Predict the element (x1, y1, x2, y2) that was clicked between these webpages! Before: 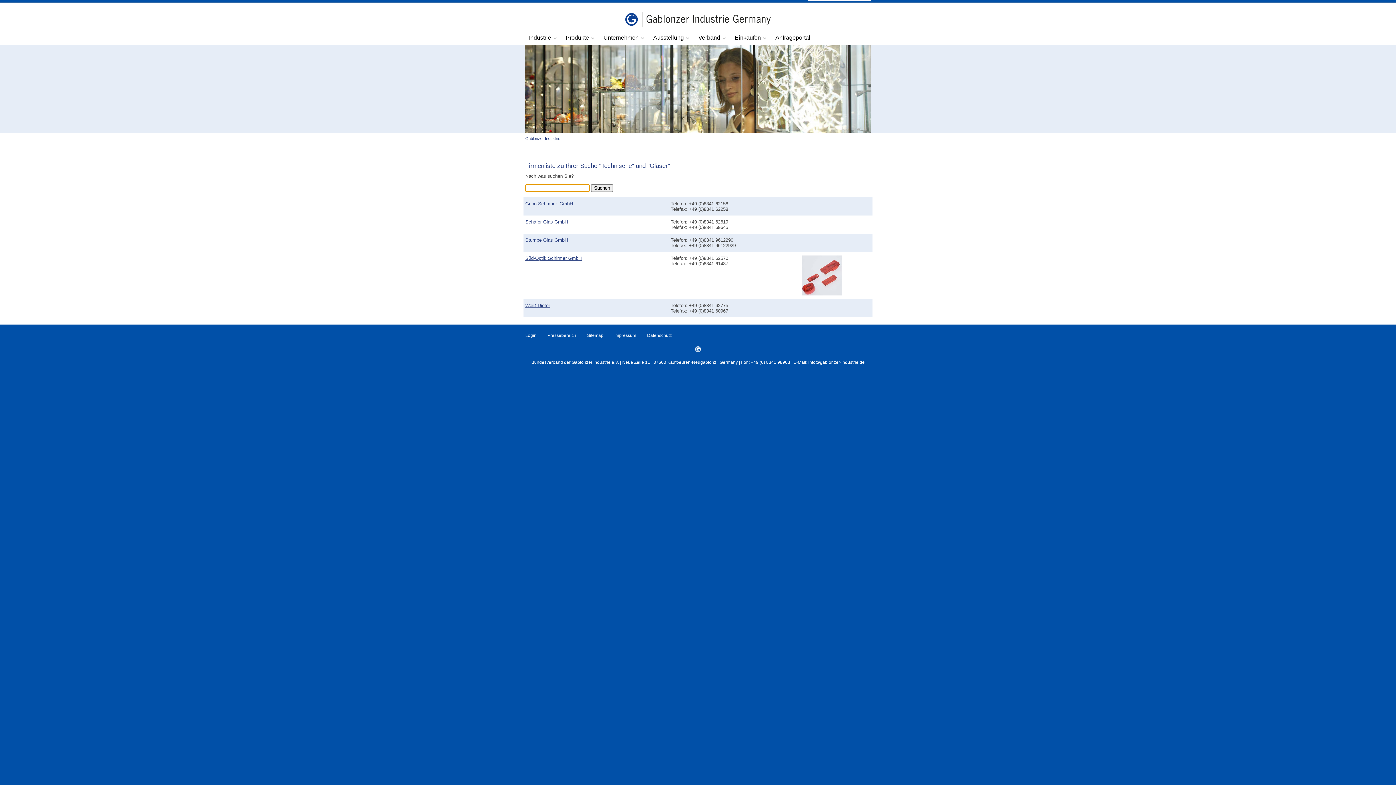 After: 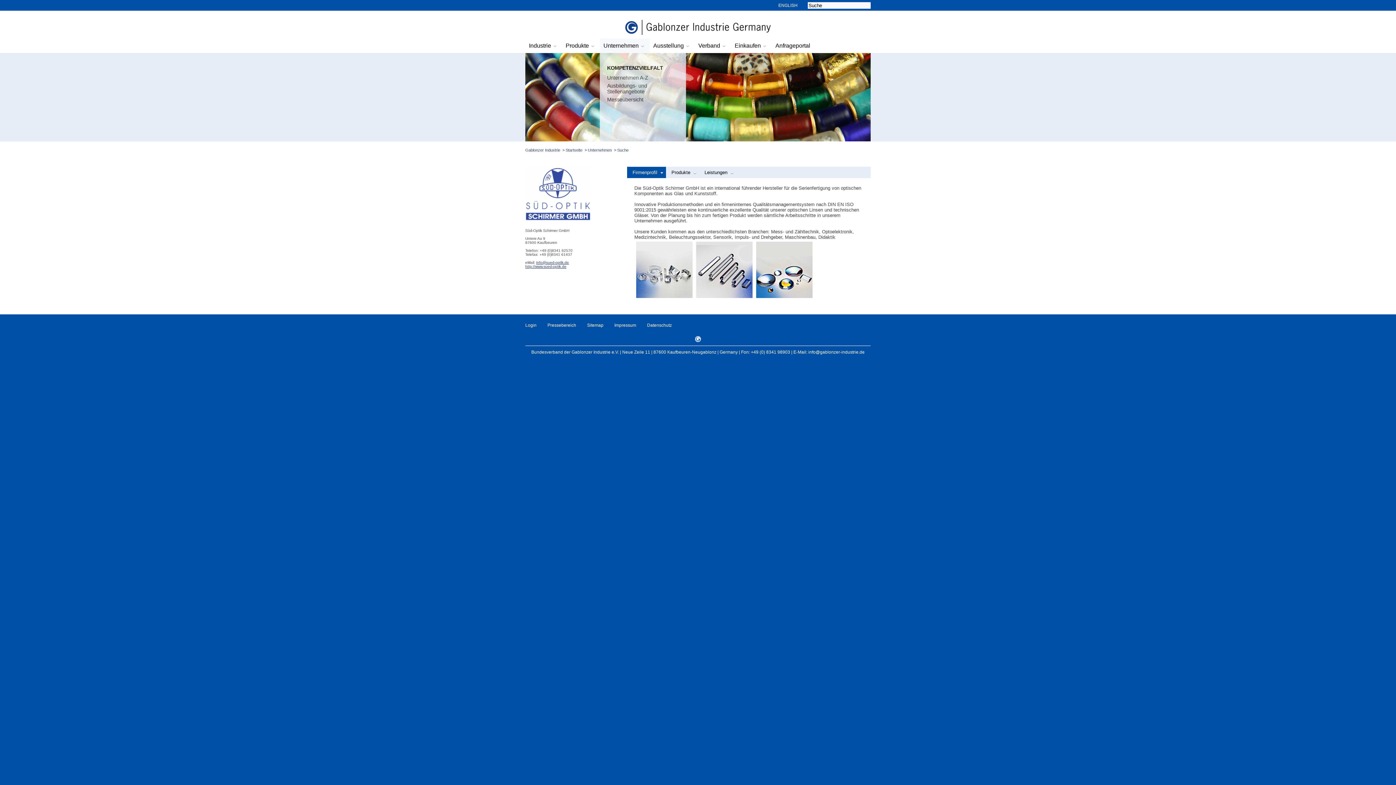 Action: bbox: (525, 255, 581, 261) label: Süd-Optik Schirmer GmbH